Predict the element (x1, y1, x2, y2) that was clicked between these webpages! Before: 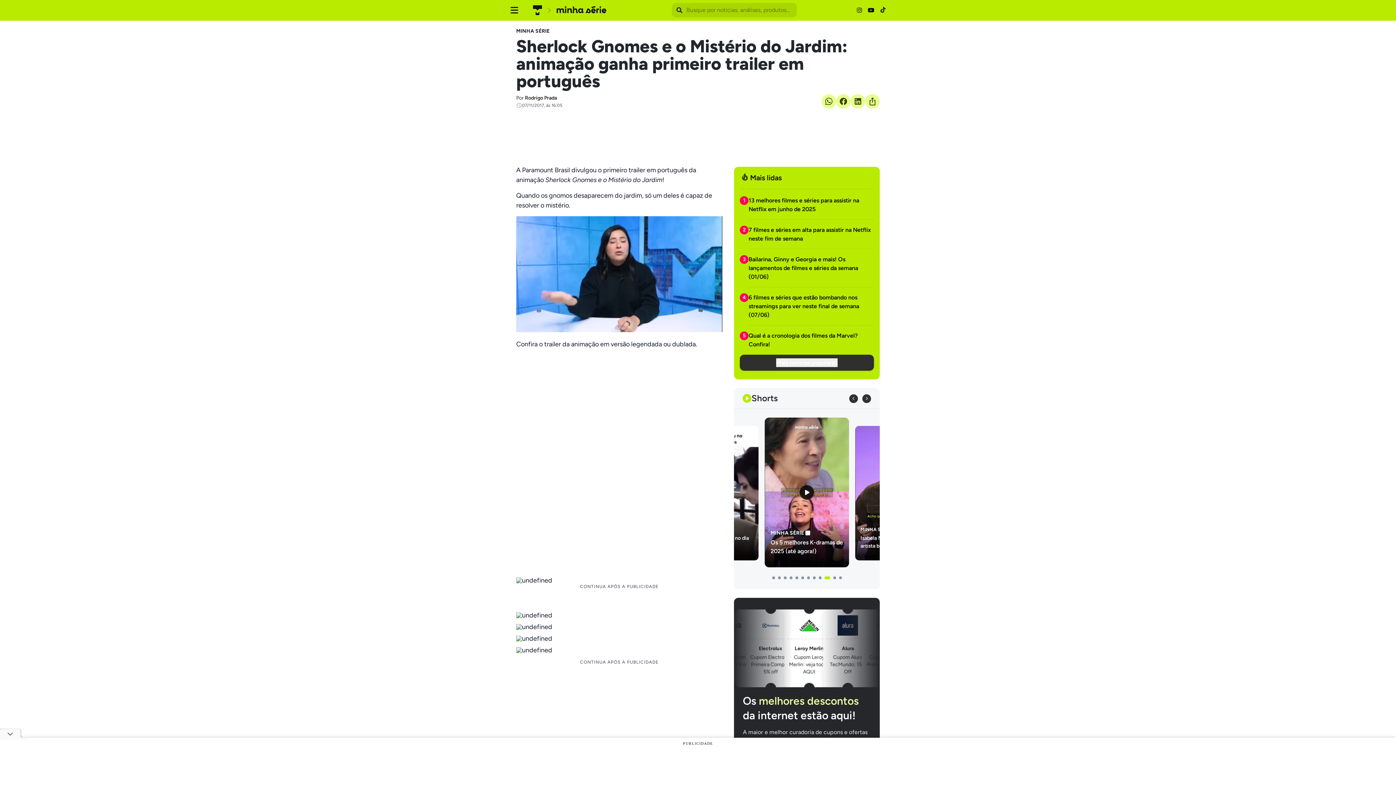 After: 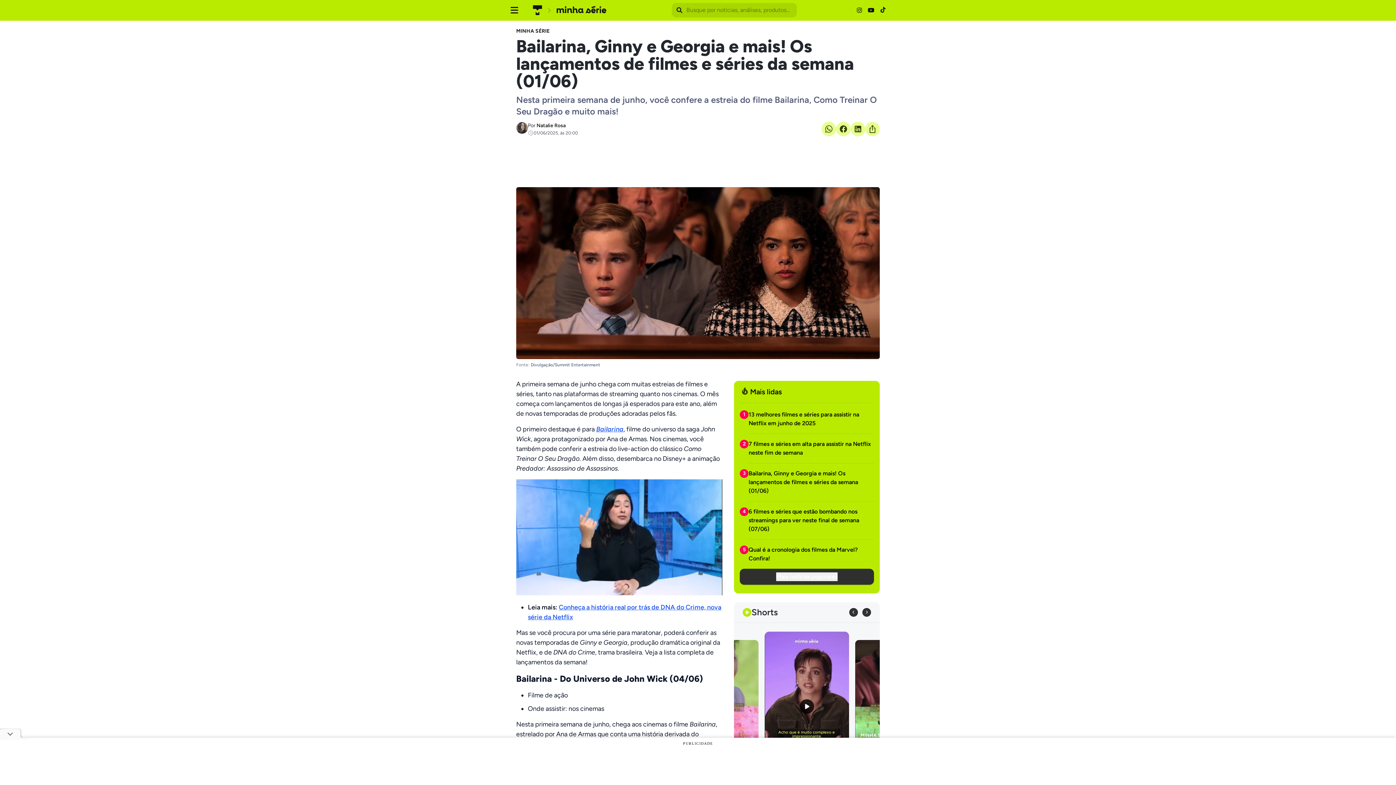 Action: label: Bailarina, Ginny e Georgia e mais! Os lançamentos de filmes e séries da semana (01/06) bbox: (748, 255, 874, 287)